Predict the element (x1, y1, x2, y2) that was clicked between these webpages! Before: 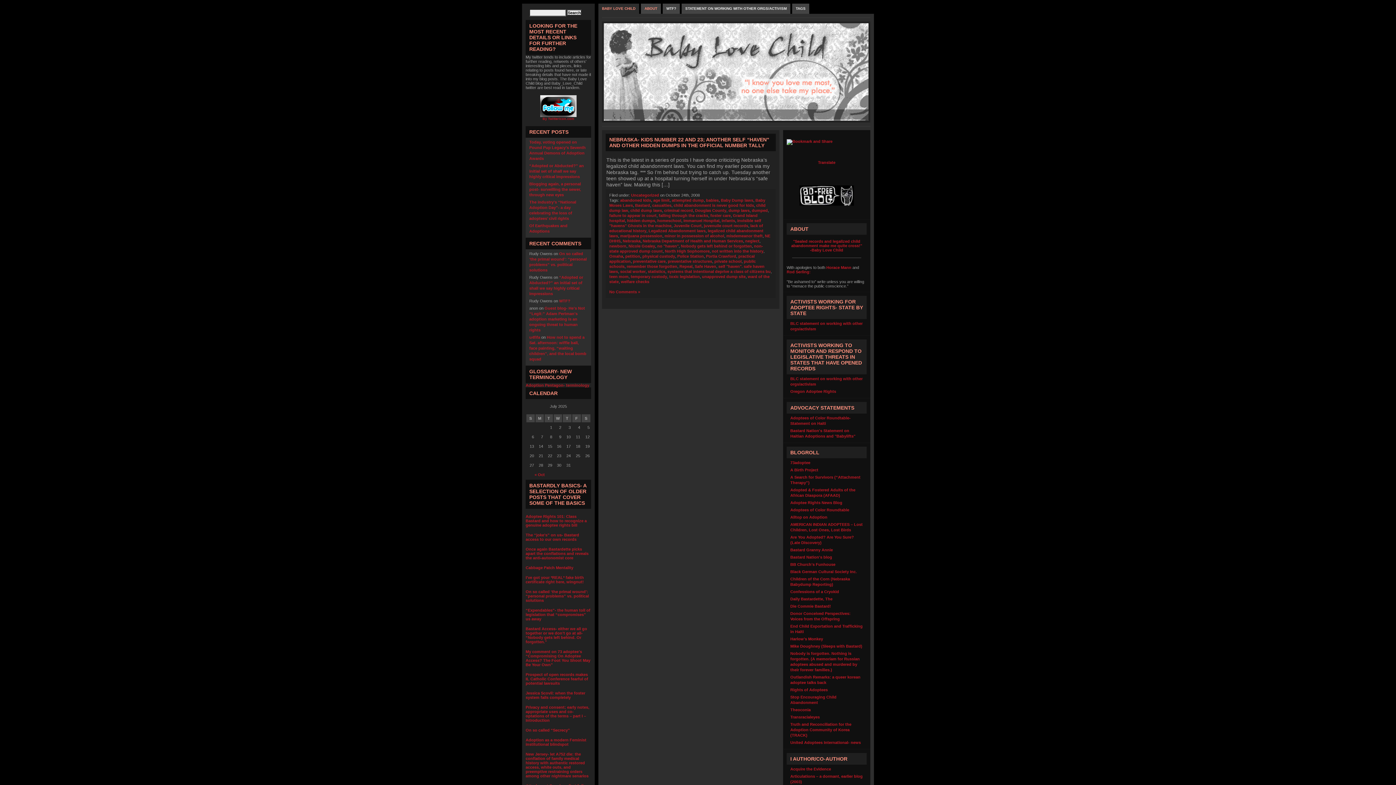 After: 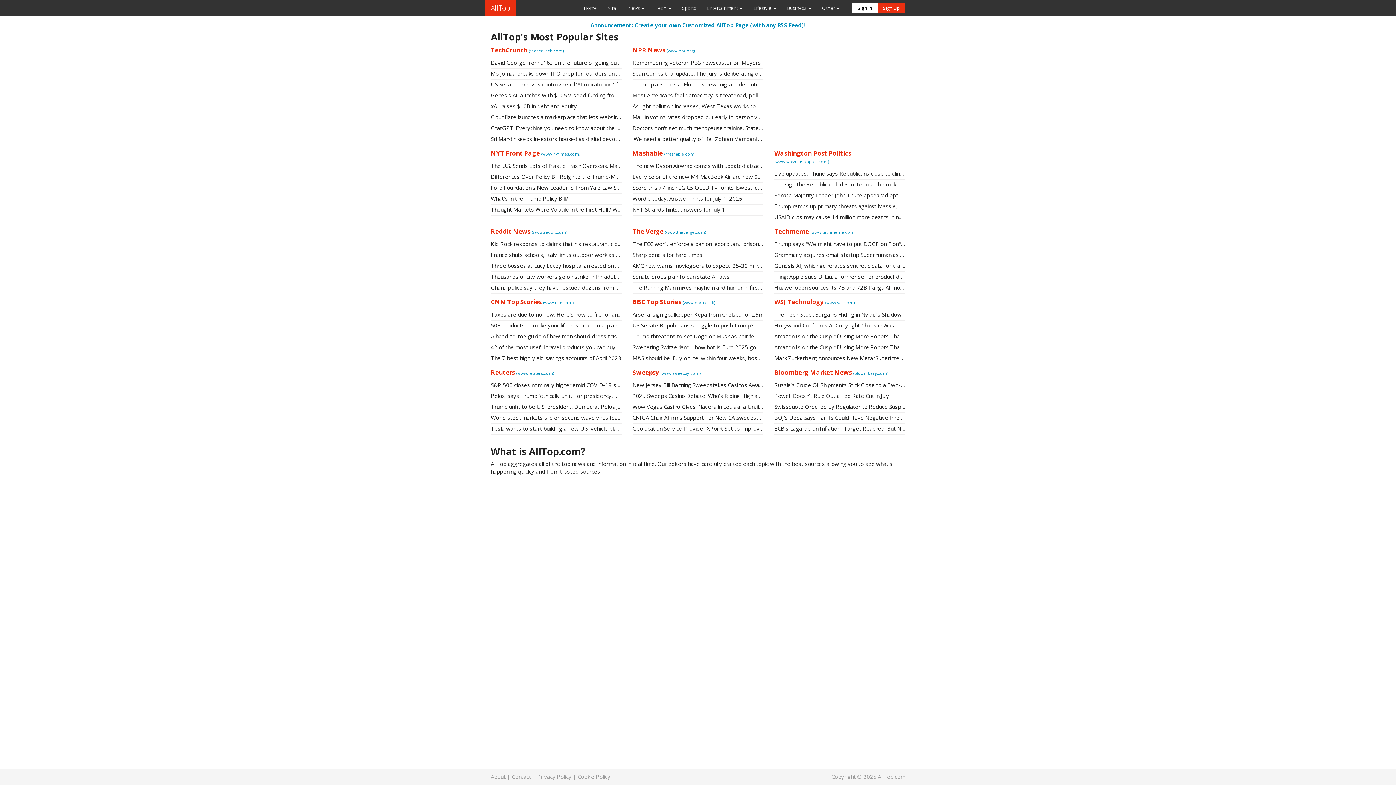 Action: bbox: (790, 515, 827, 519) label: Alltop on Adoption